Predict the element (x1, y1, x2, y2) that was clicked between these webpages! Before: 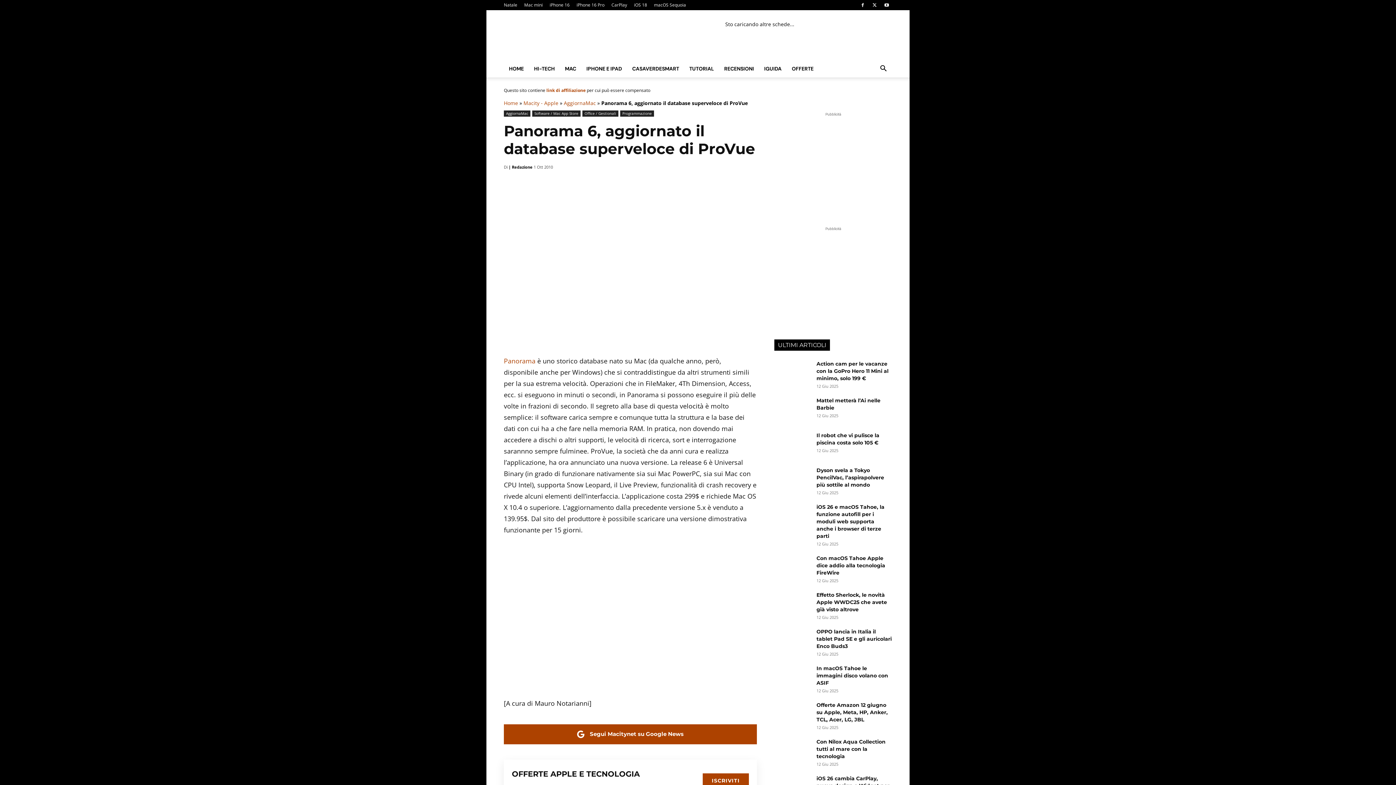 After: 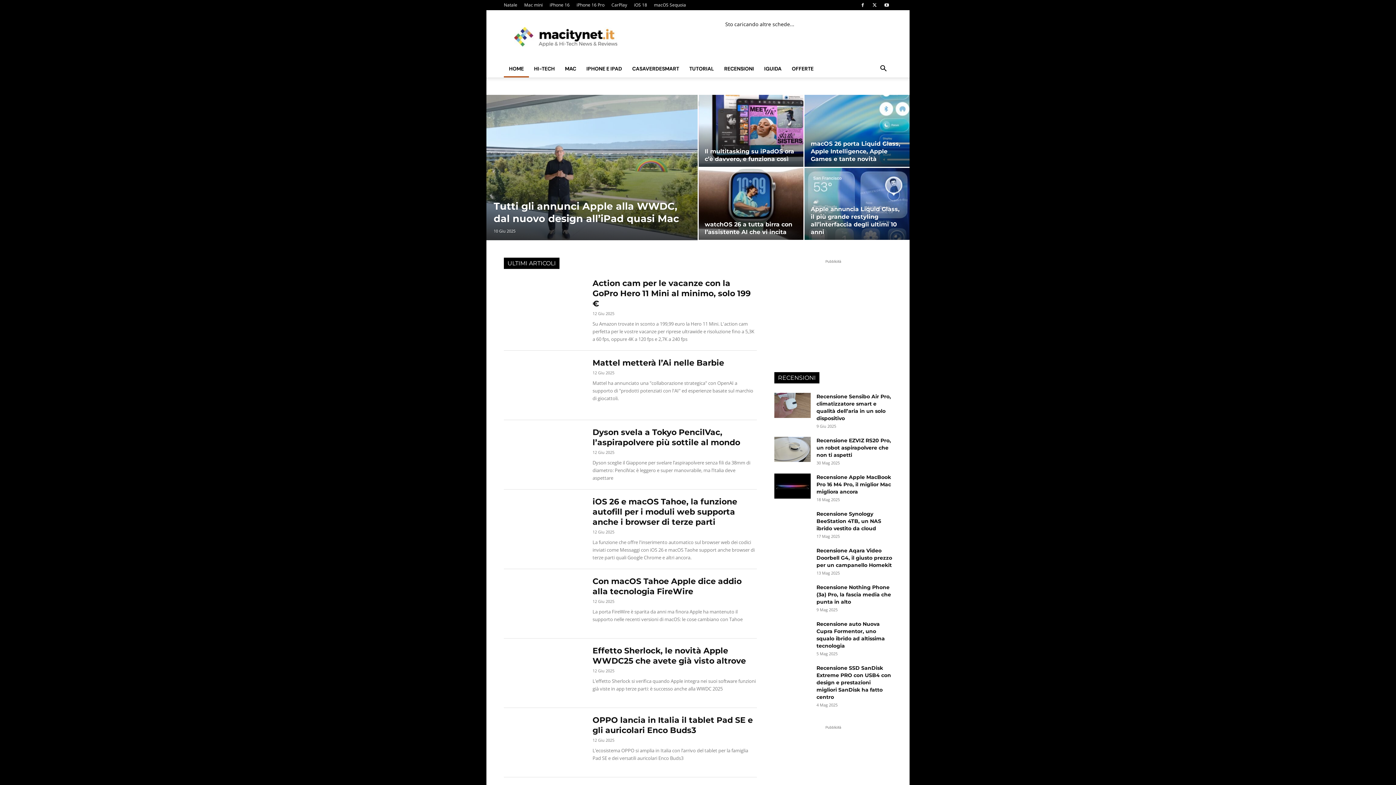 Action: label: HOME bbox: (504, 60, 529, 77)